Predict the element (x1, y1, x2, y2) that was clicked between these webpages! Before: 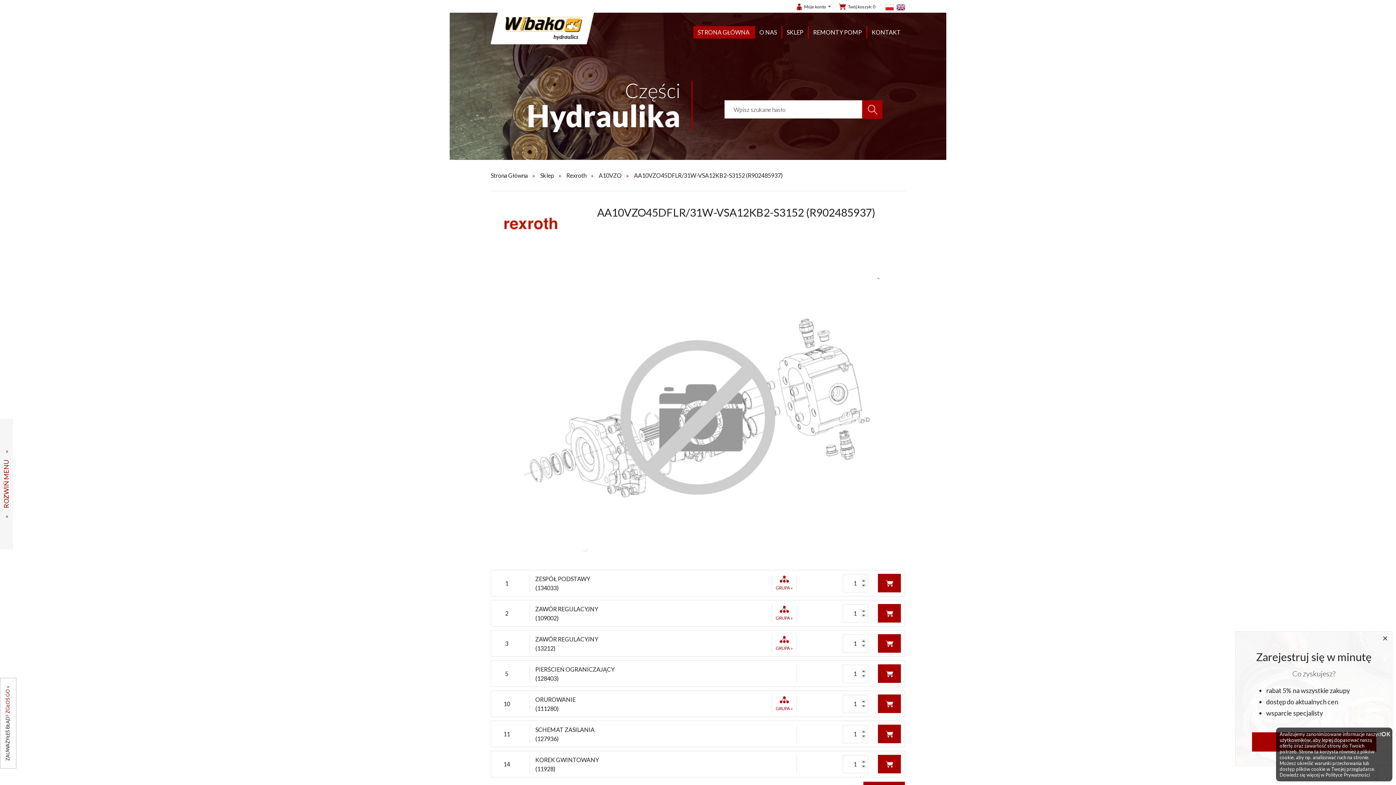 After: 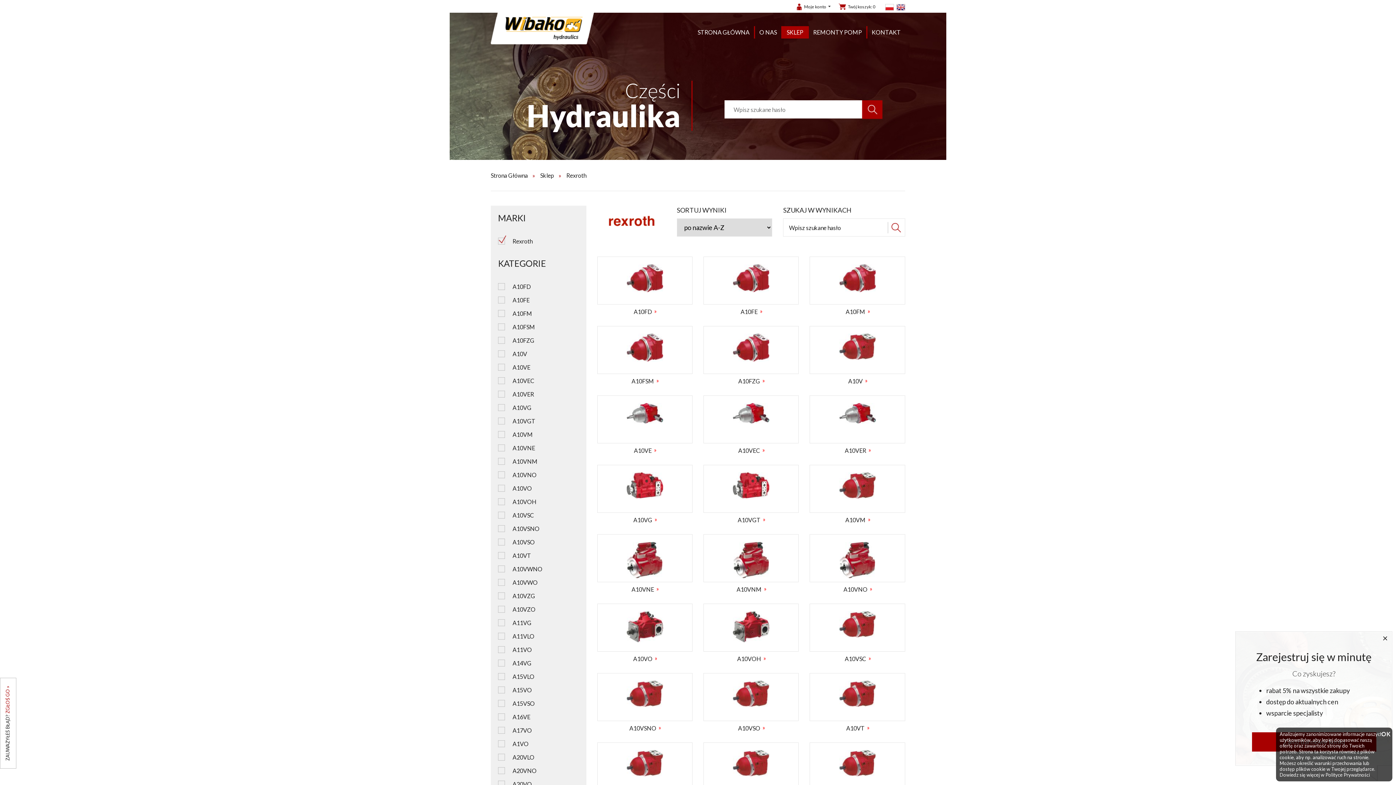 Action: label: Sklep  bbox: (540, 172, 555, 178)